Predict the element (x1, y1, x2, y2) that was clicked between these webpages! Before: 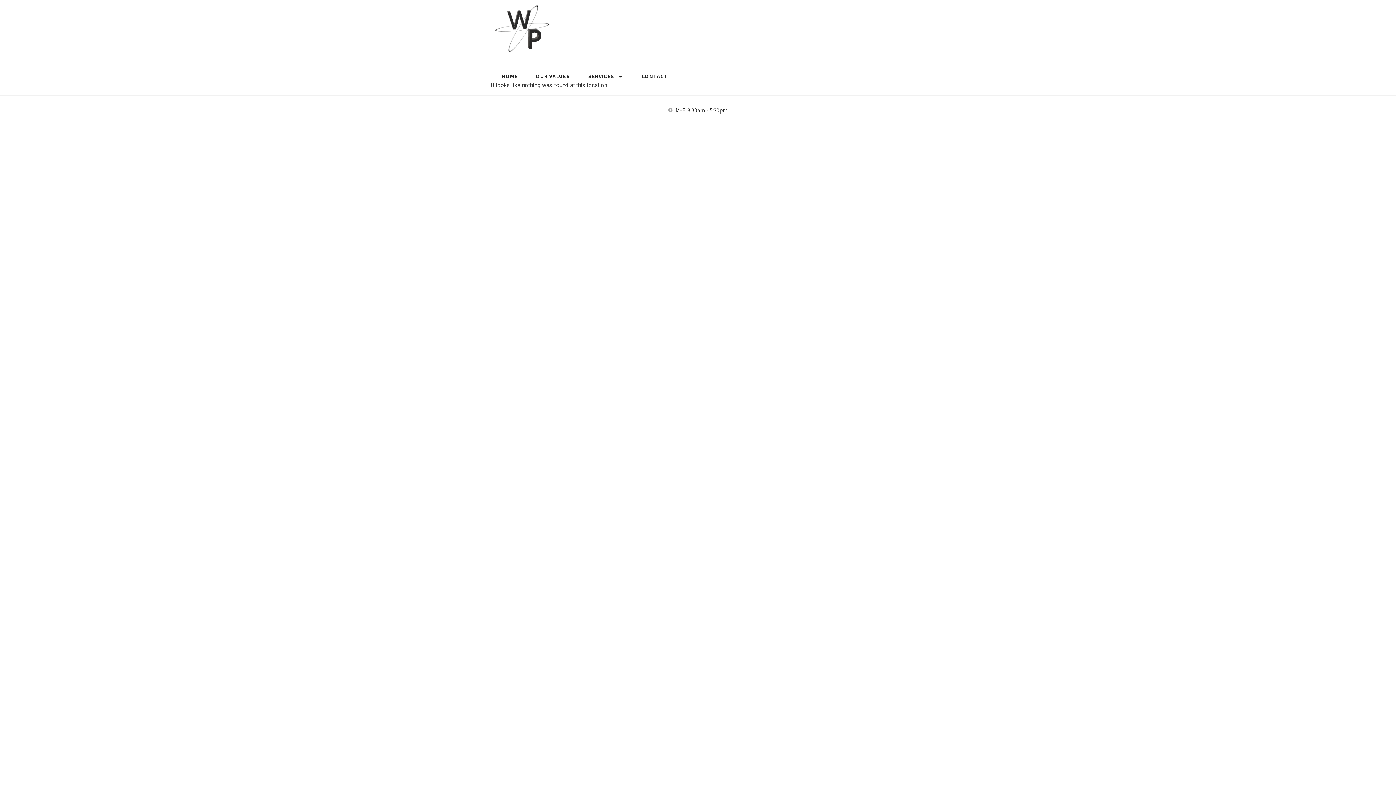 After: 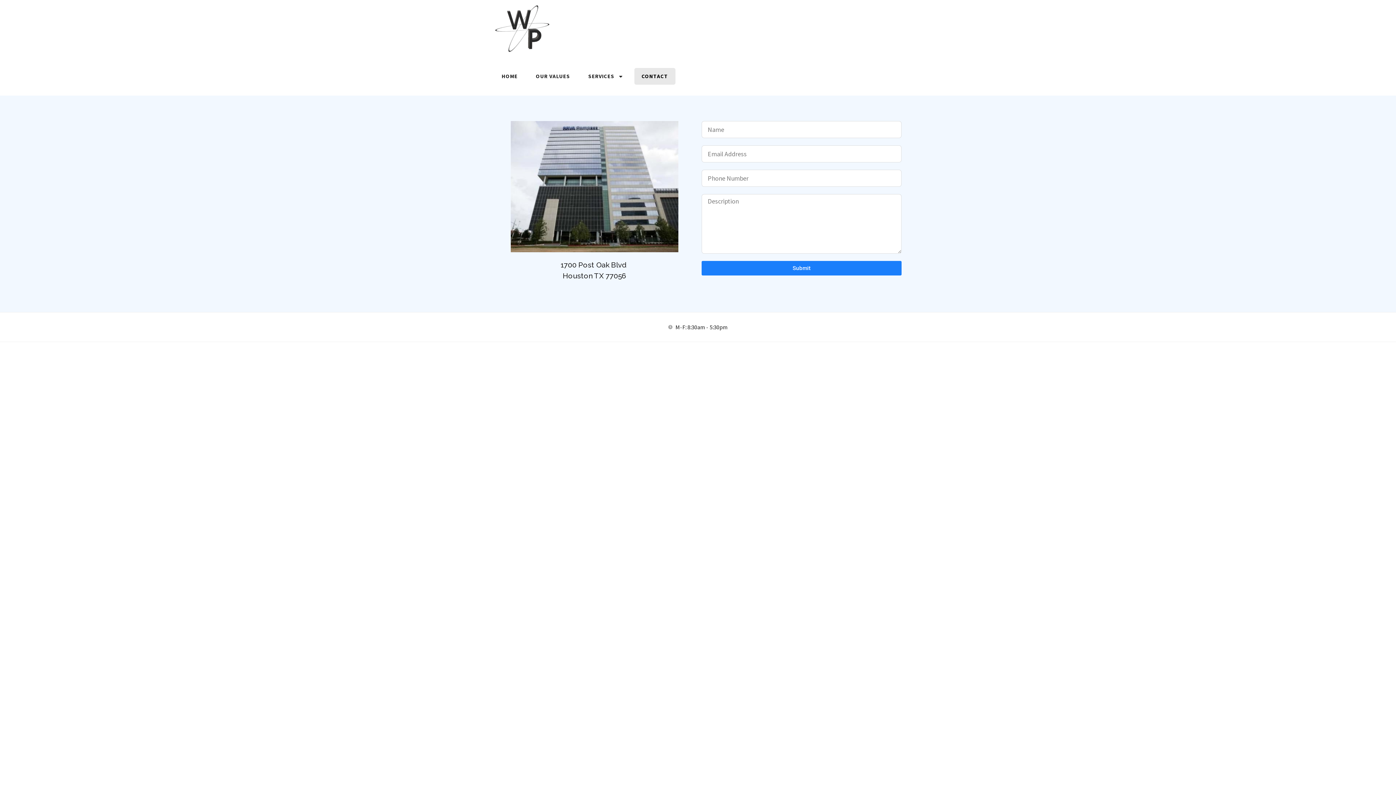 Action: label: CONTACT bbox: (634, 68, 675, 84)